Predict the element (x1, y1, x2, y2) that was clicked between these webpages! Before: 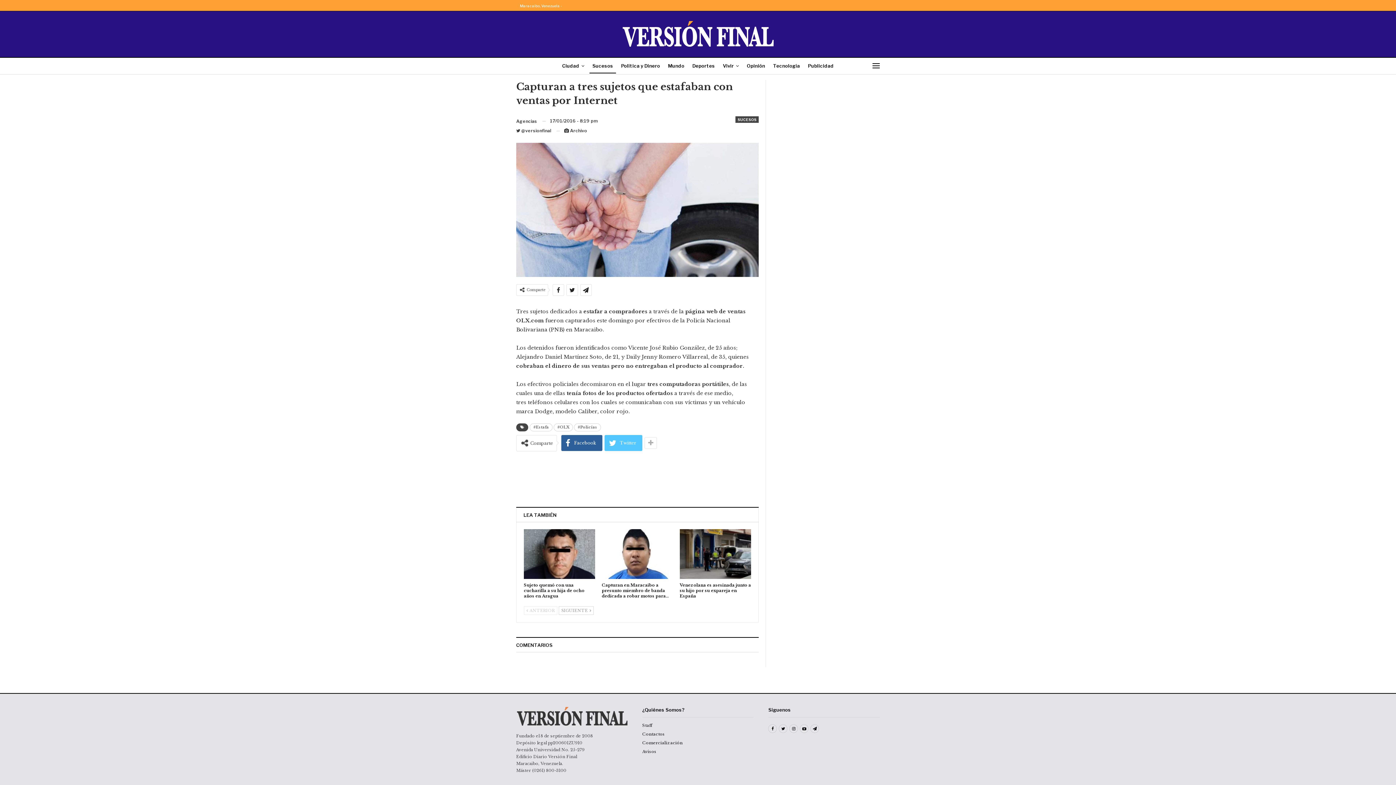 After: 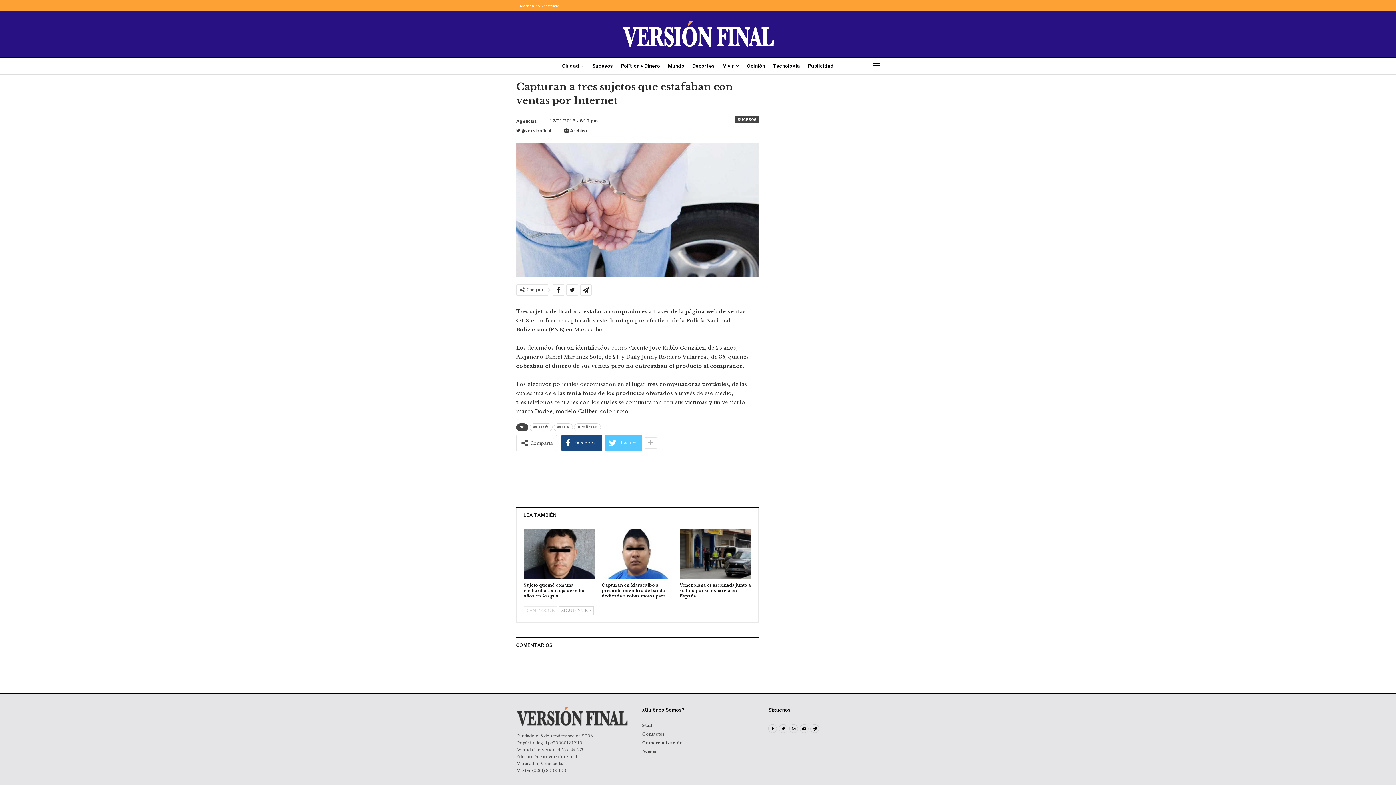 Action: bbox: (561, 435, 602, 451) label: Facebook